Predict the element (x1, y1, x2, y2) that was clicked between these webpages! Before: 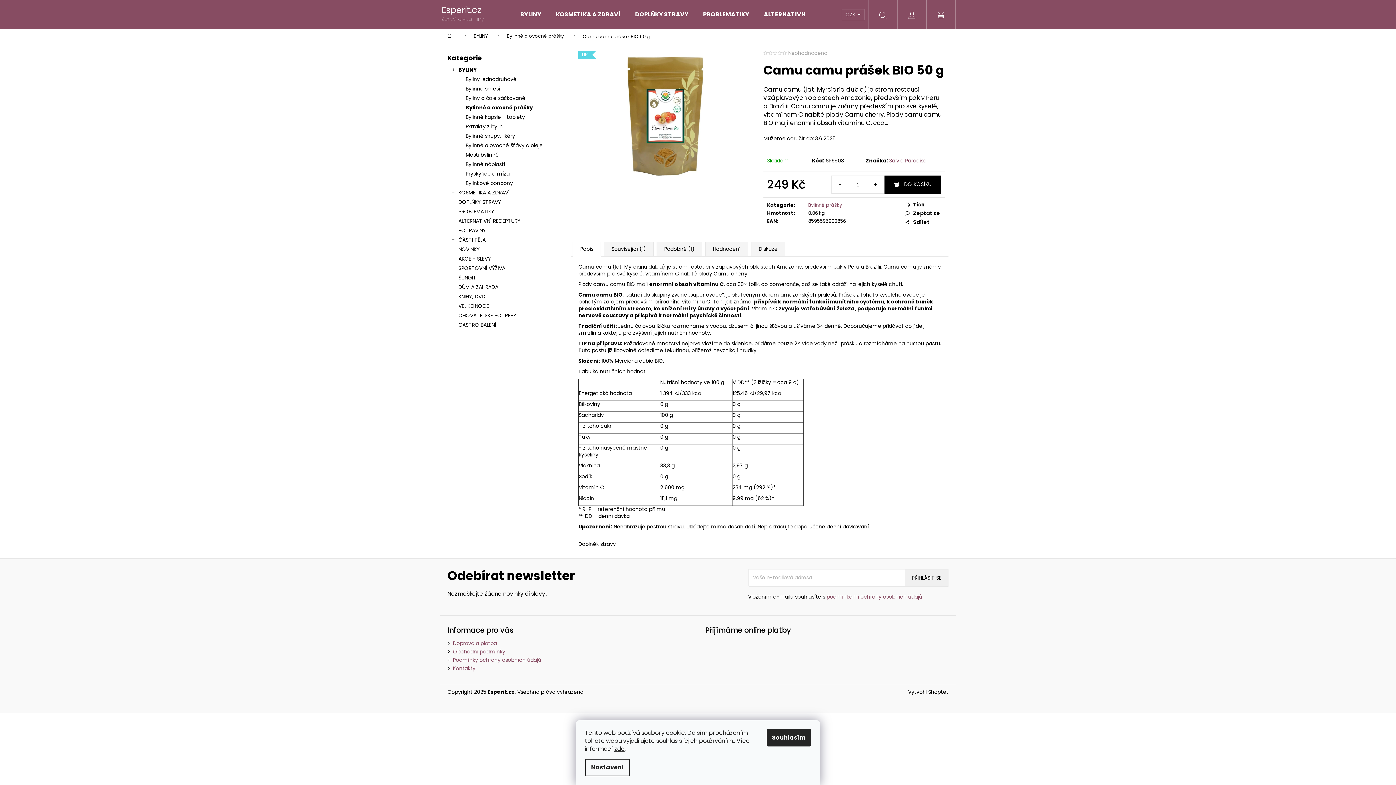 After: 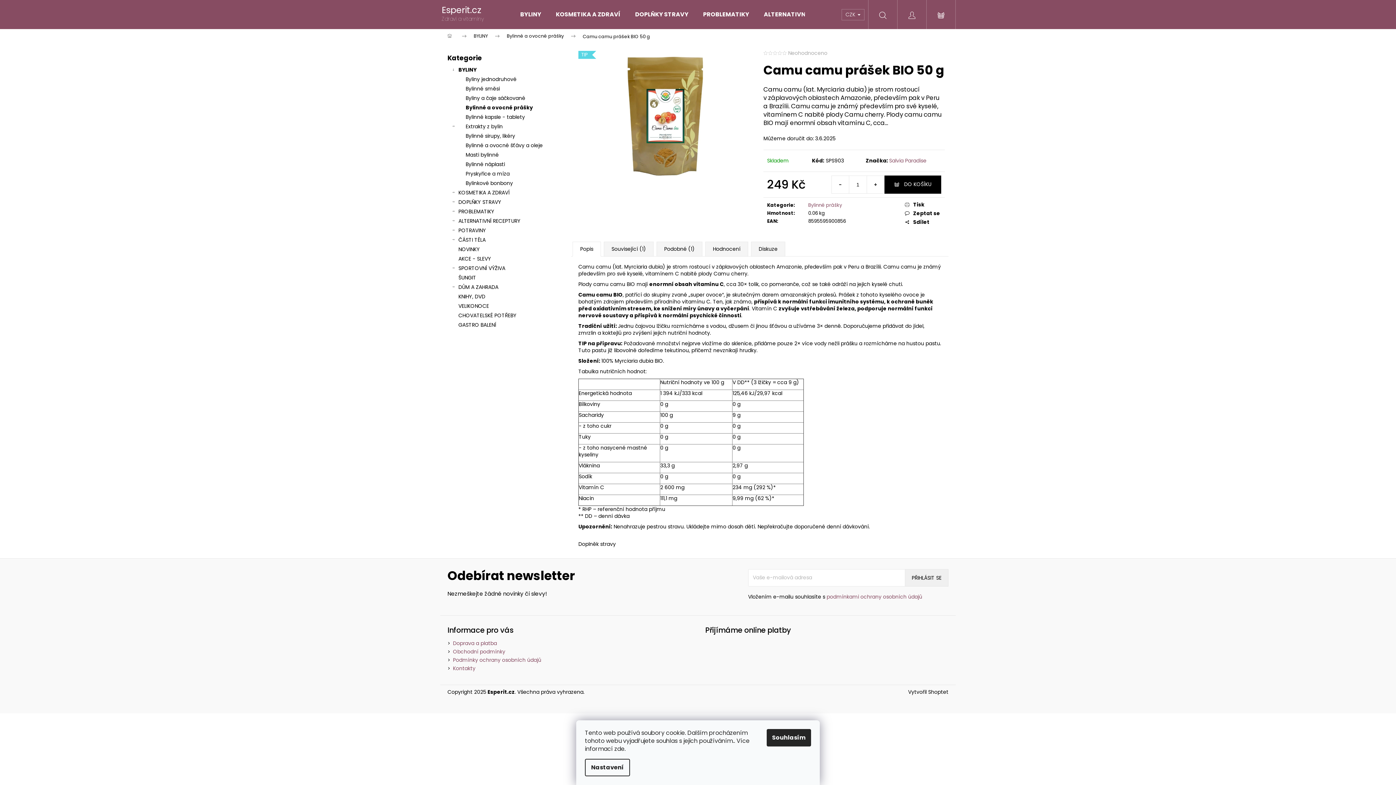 Action: label: zde bbox: (614, 745, 624, 753)